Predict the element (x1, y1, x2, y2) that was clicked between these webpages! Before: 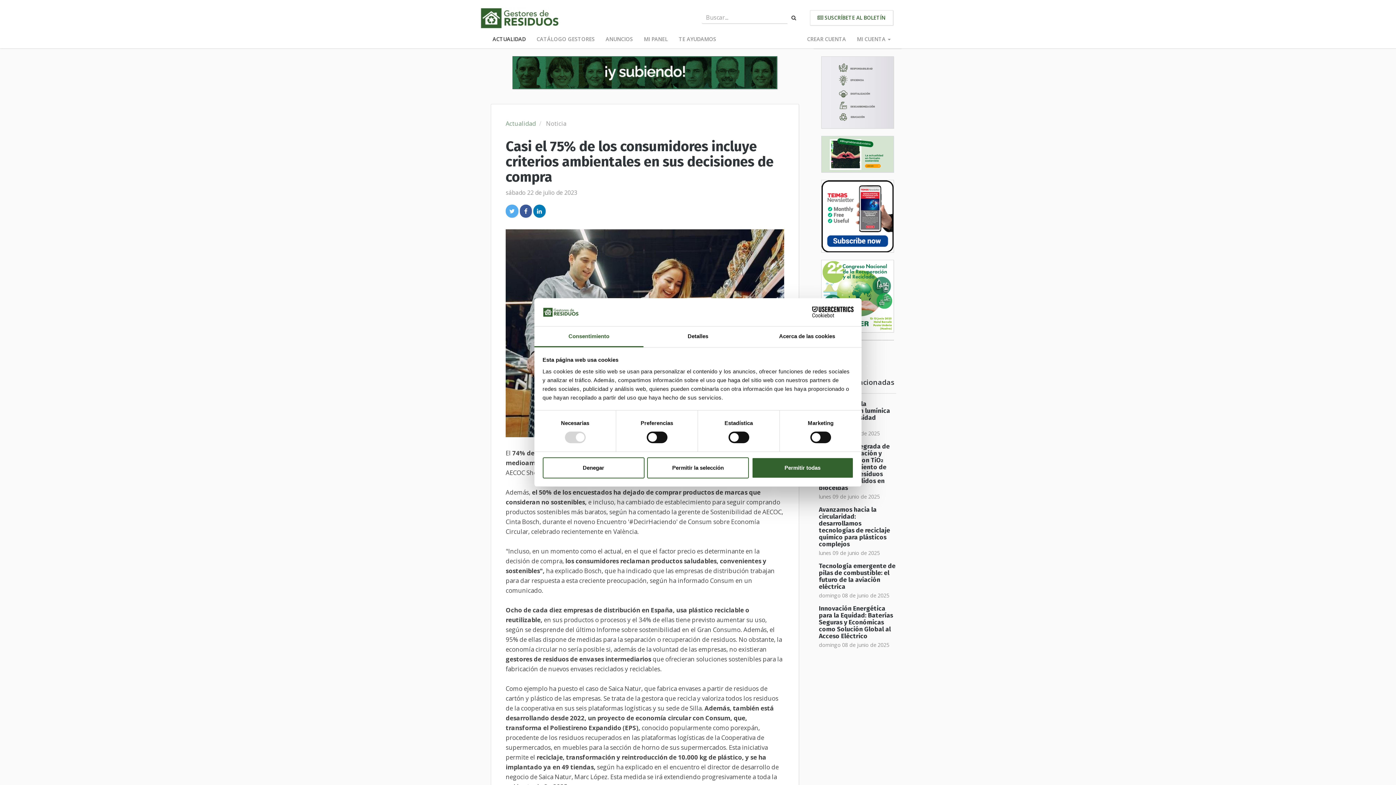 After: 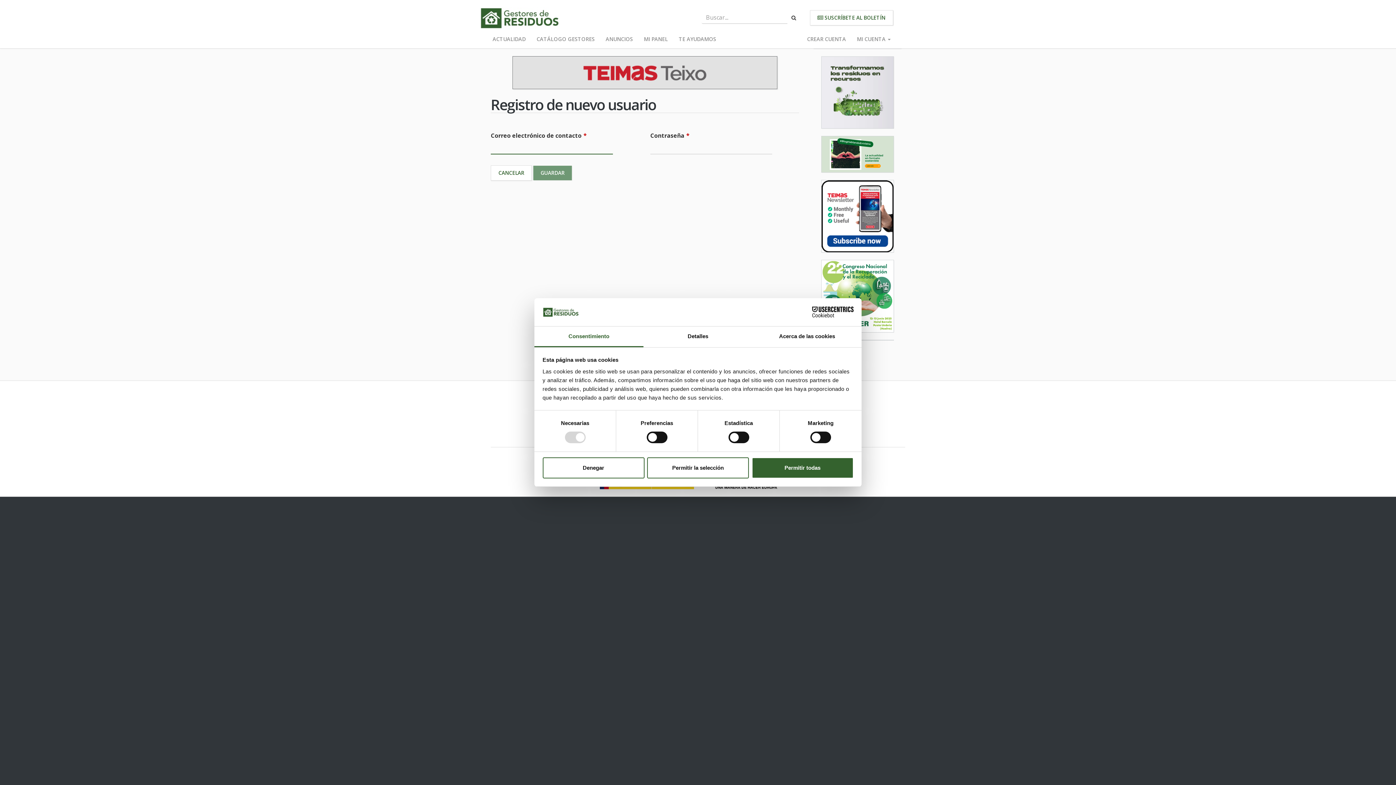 Action: bbox: (801, 30, 851, 48) label: CREAR CUENTA